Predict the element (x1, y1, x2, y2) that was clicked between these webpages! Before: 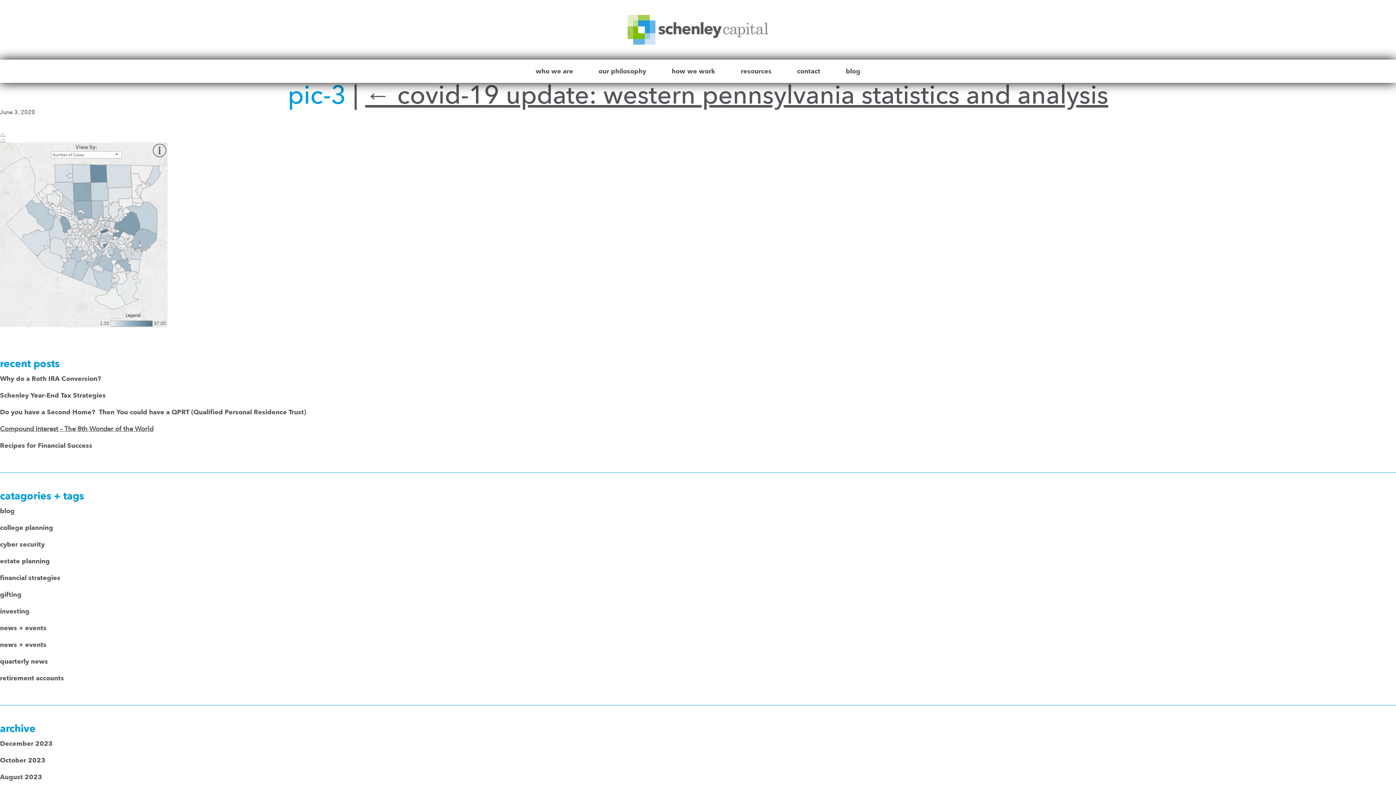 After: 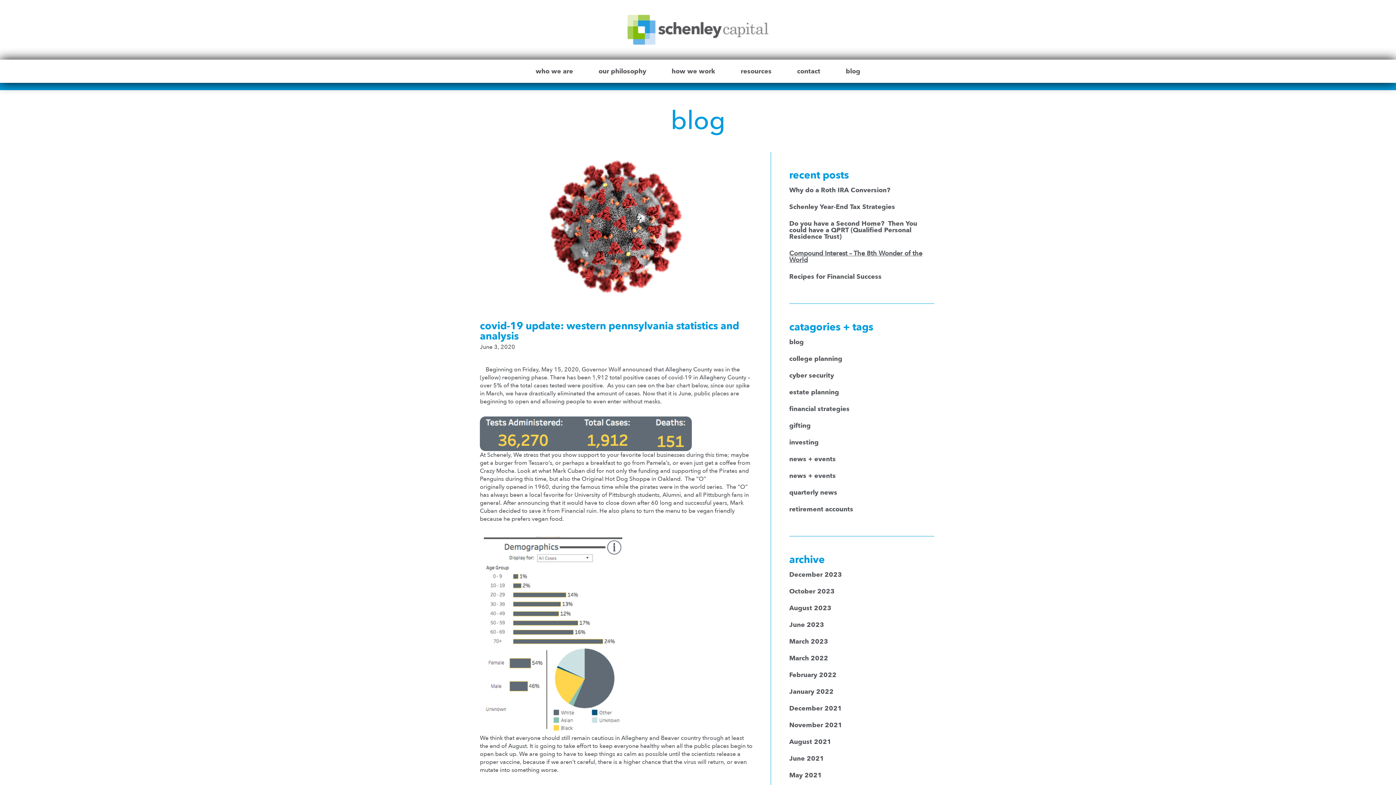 Action: bbox: (365, 78, 1108, 113) label: ← covid-19 update: western pennsylvania statistics and analysis